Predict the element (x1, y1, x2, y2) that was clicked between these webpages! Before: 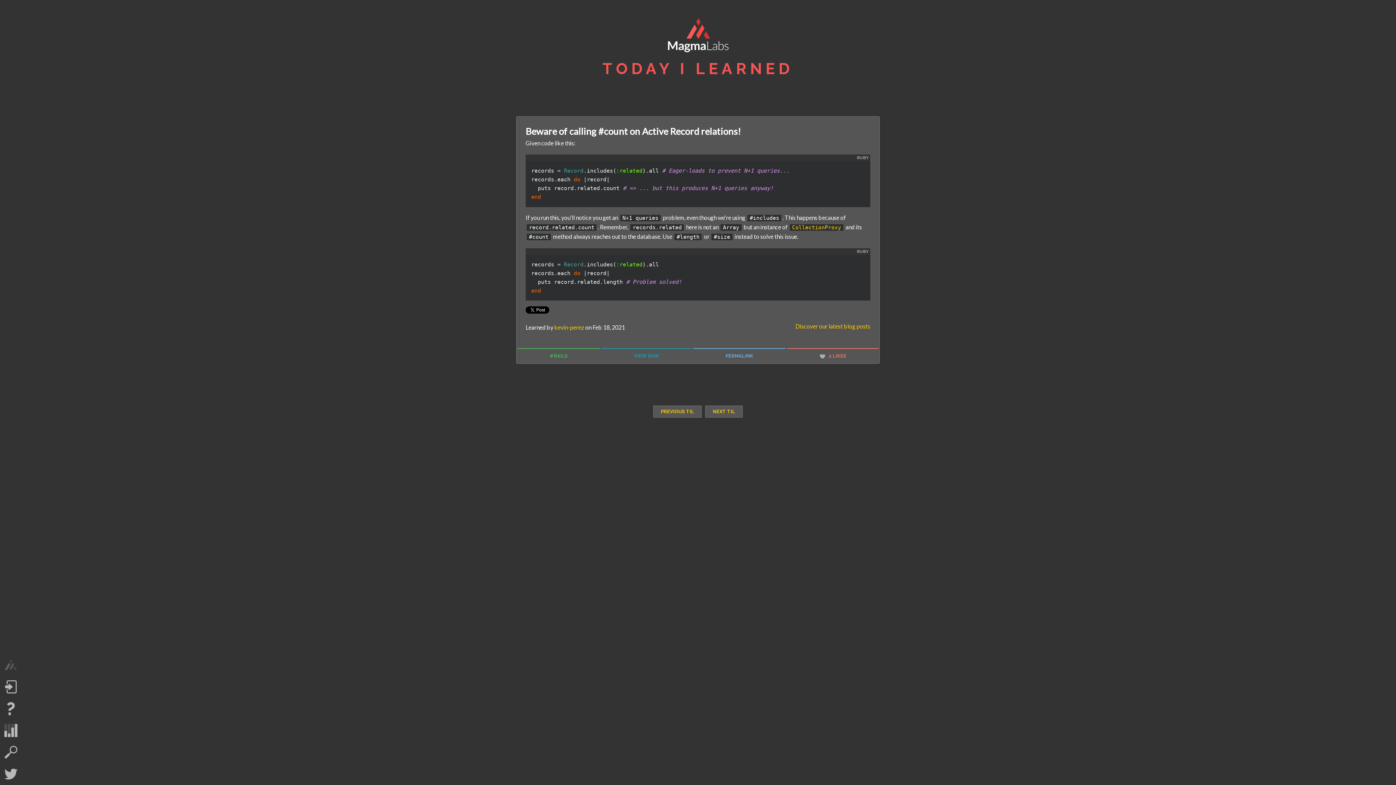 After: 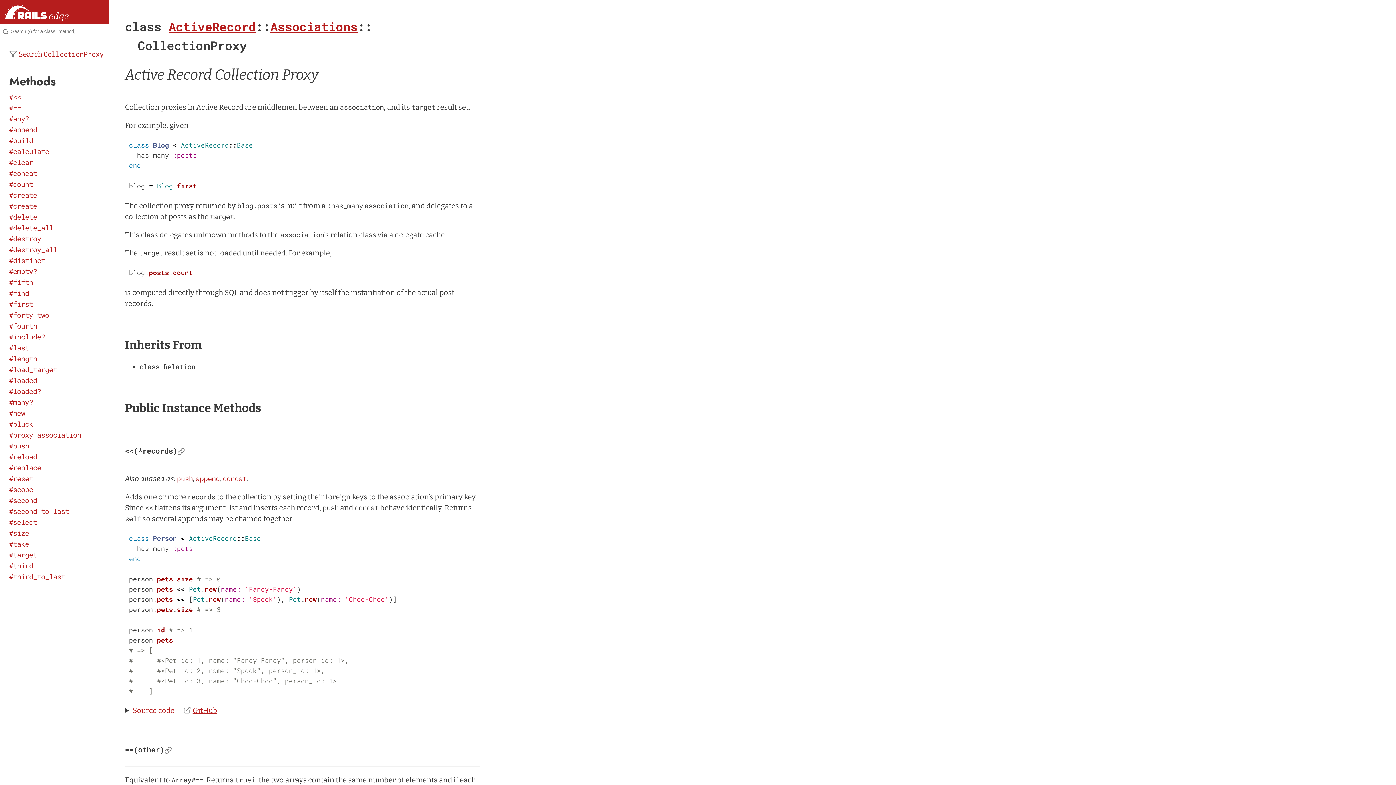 Action: label: CollectionProxy bbox: (788, 223, 844, 230)